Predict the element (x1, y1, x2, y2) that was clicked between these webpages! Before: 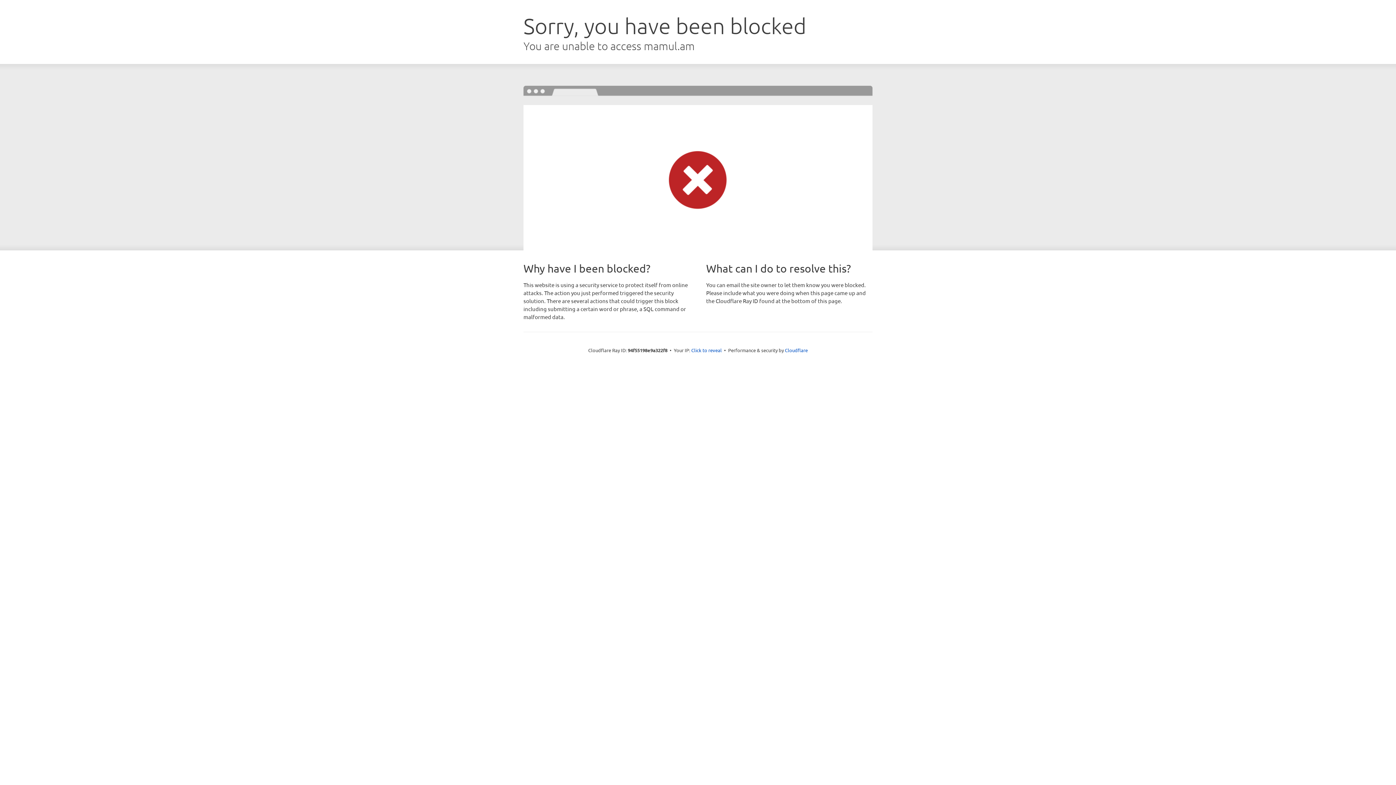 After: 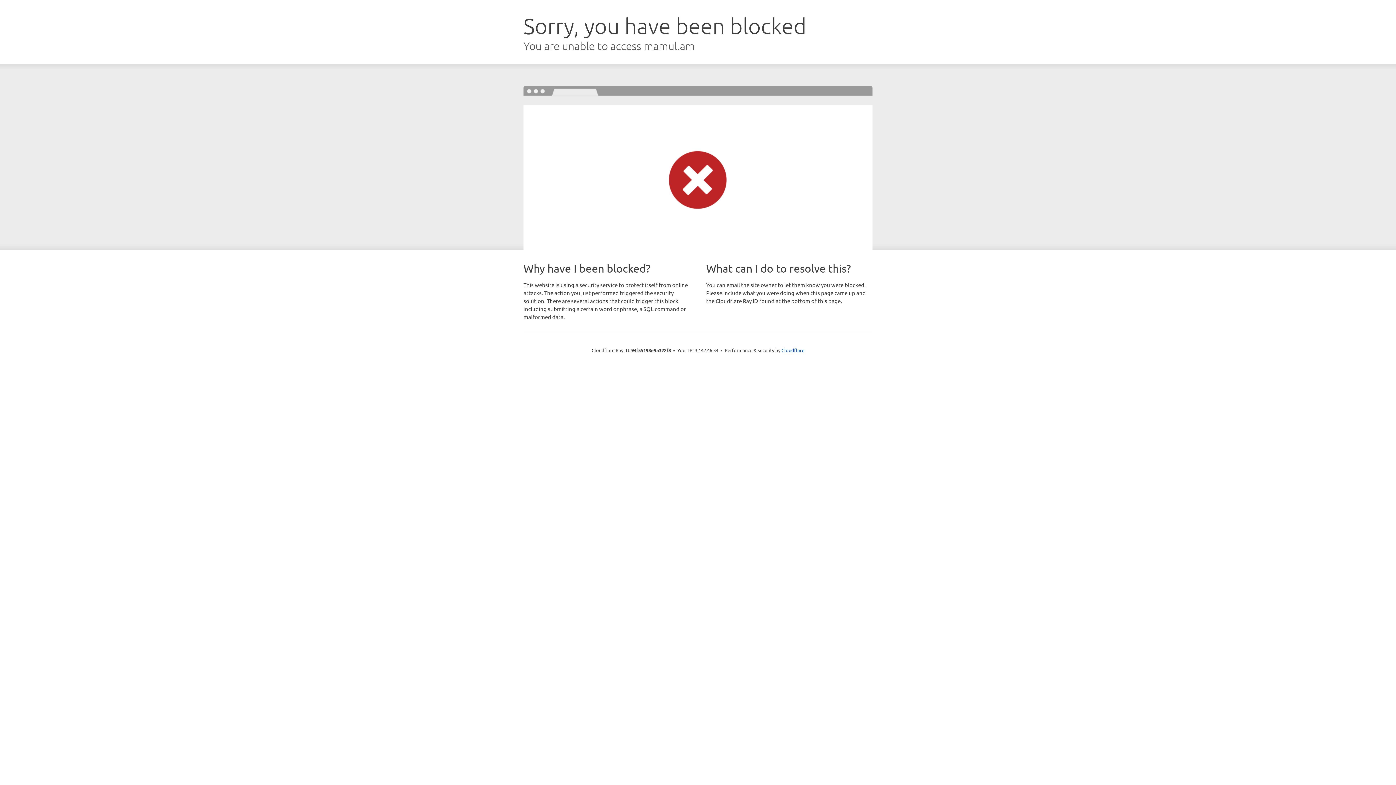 Action: label: Click to reveal bbox: (691, 346, 722, 353)